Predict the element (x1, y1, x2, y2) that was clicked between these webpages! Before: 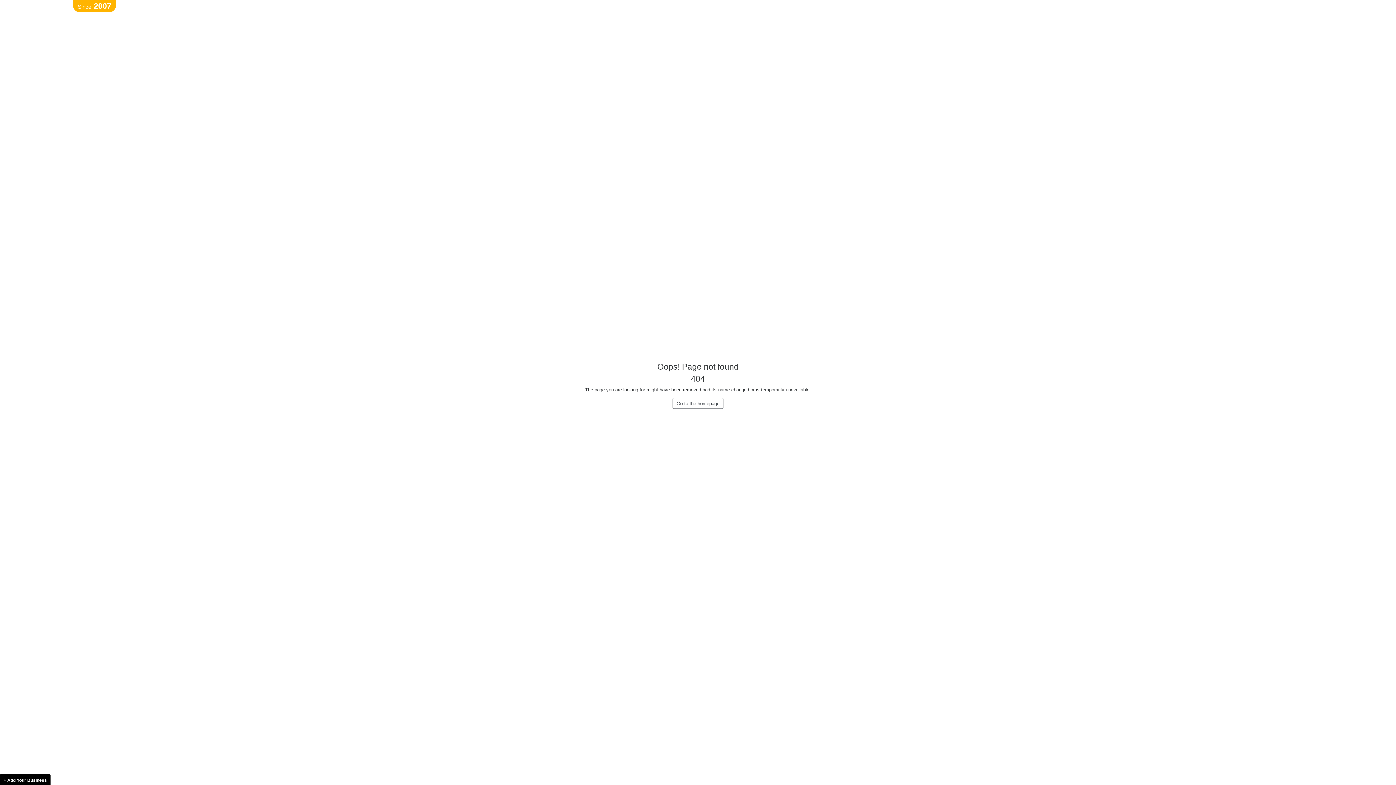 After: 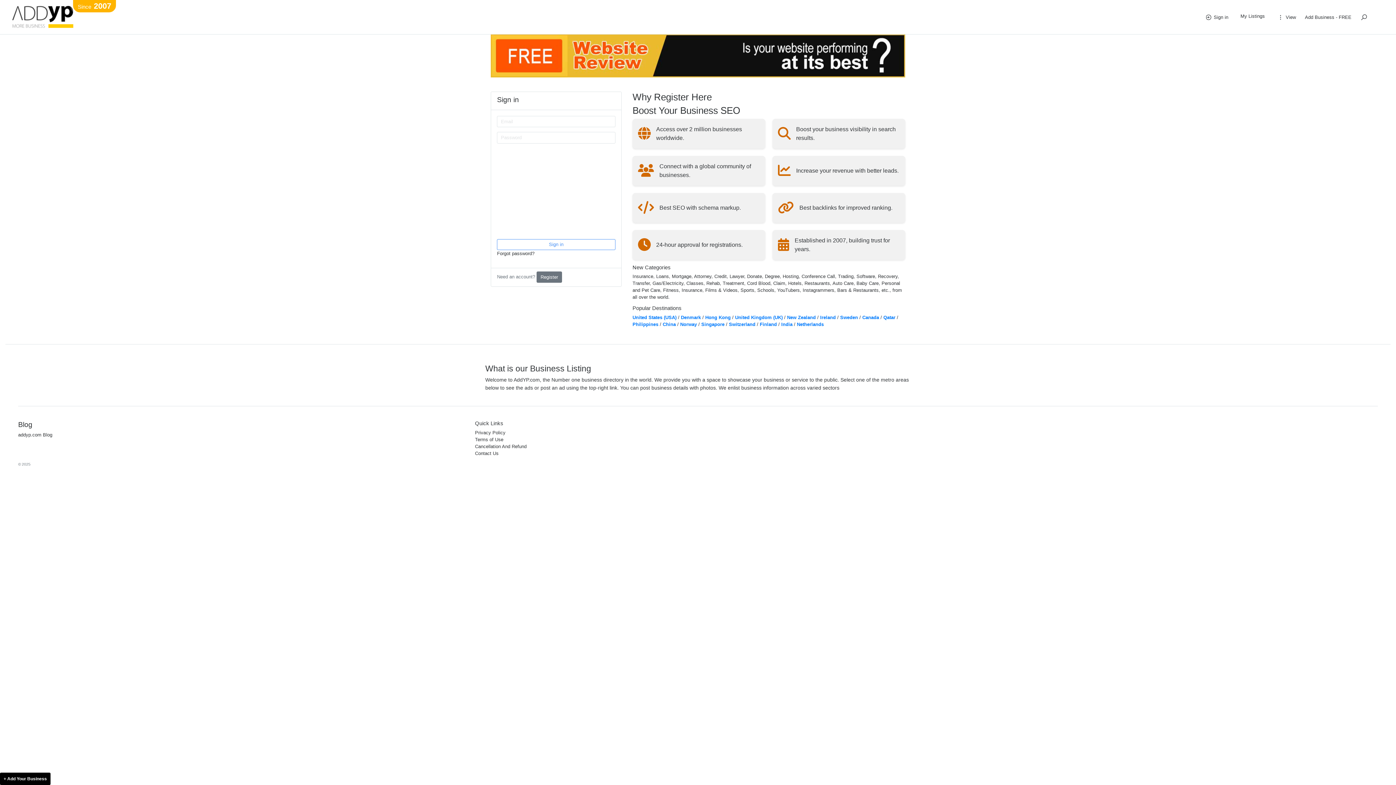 Action: bbox: (72, 0, 116, 12) label: Since2007